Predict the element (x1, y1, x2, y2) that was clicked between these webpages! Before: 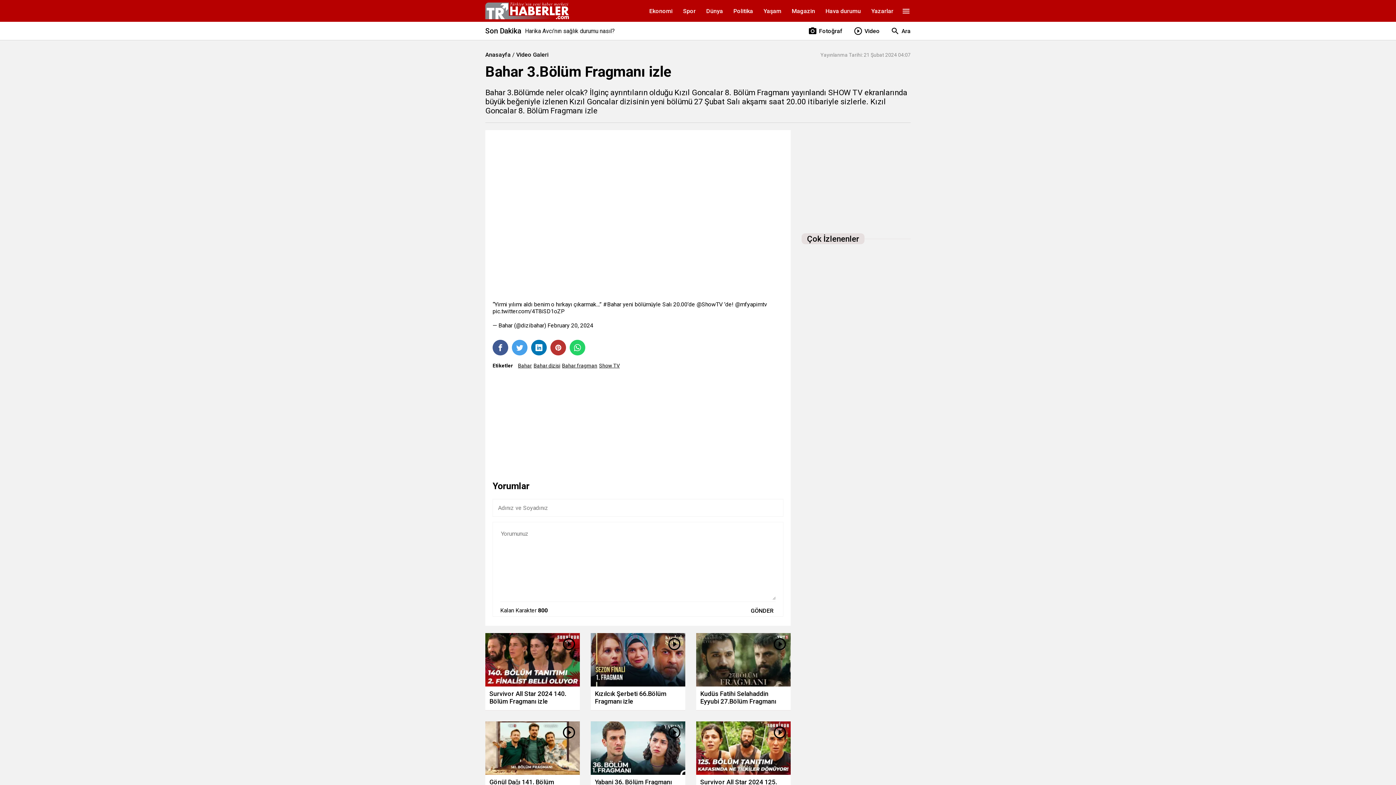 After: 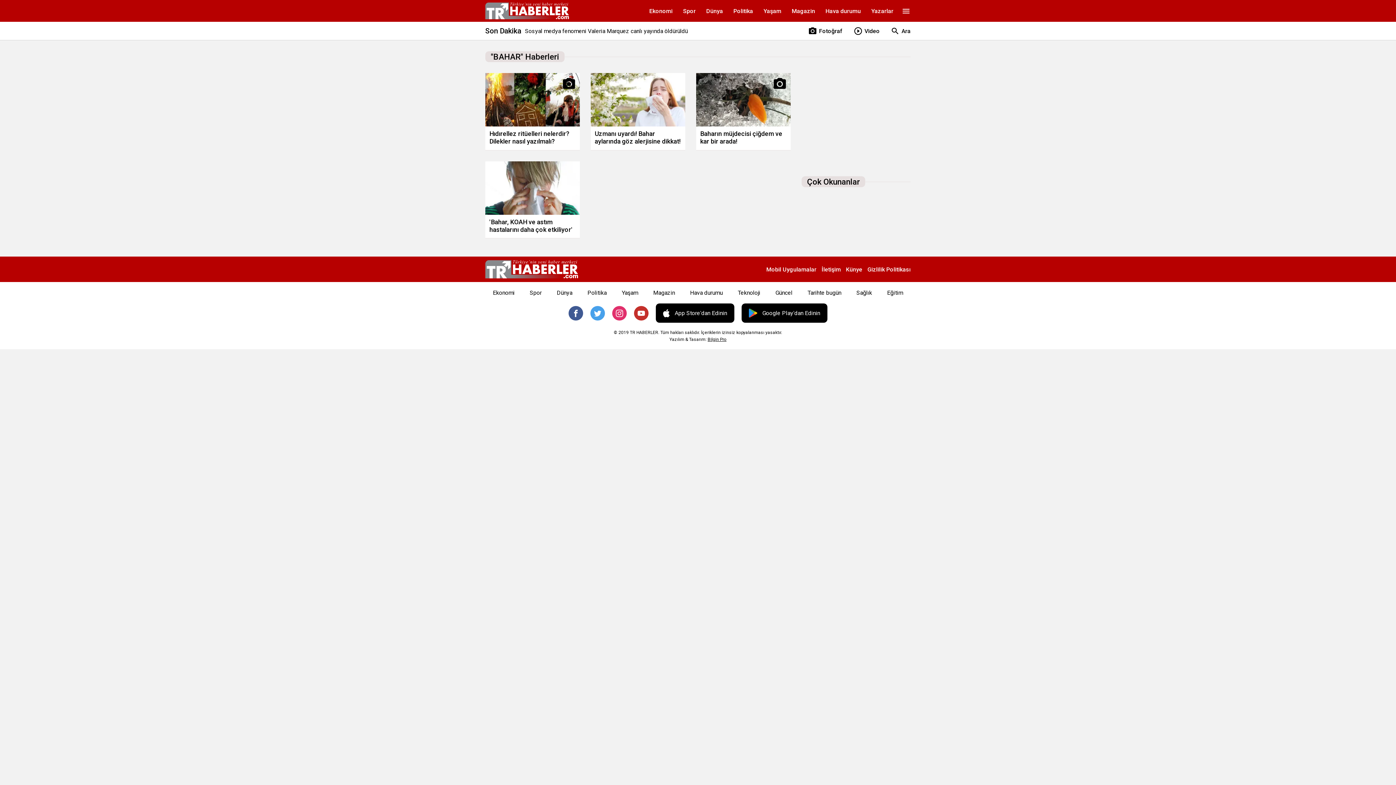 Action: label: Bahar bbox: (518, 362, 532, 368)